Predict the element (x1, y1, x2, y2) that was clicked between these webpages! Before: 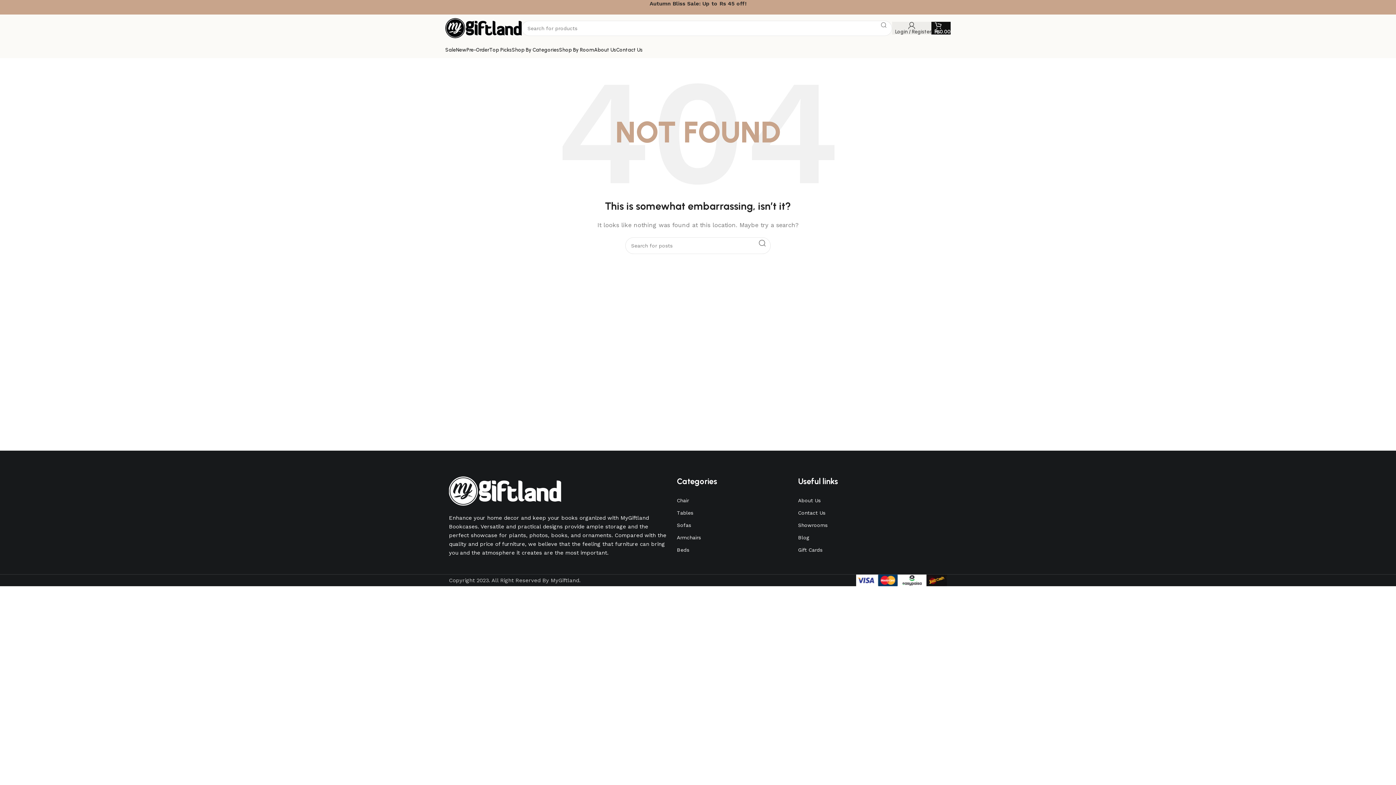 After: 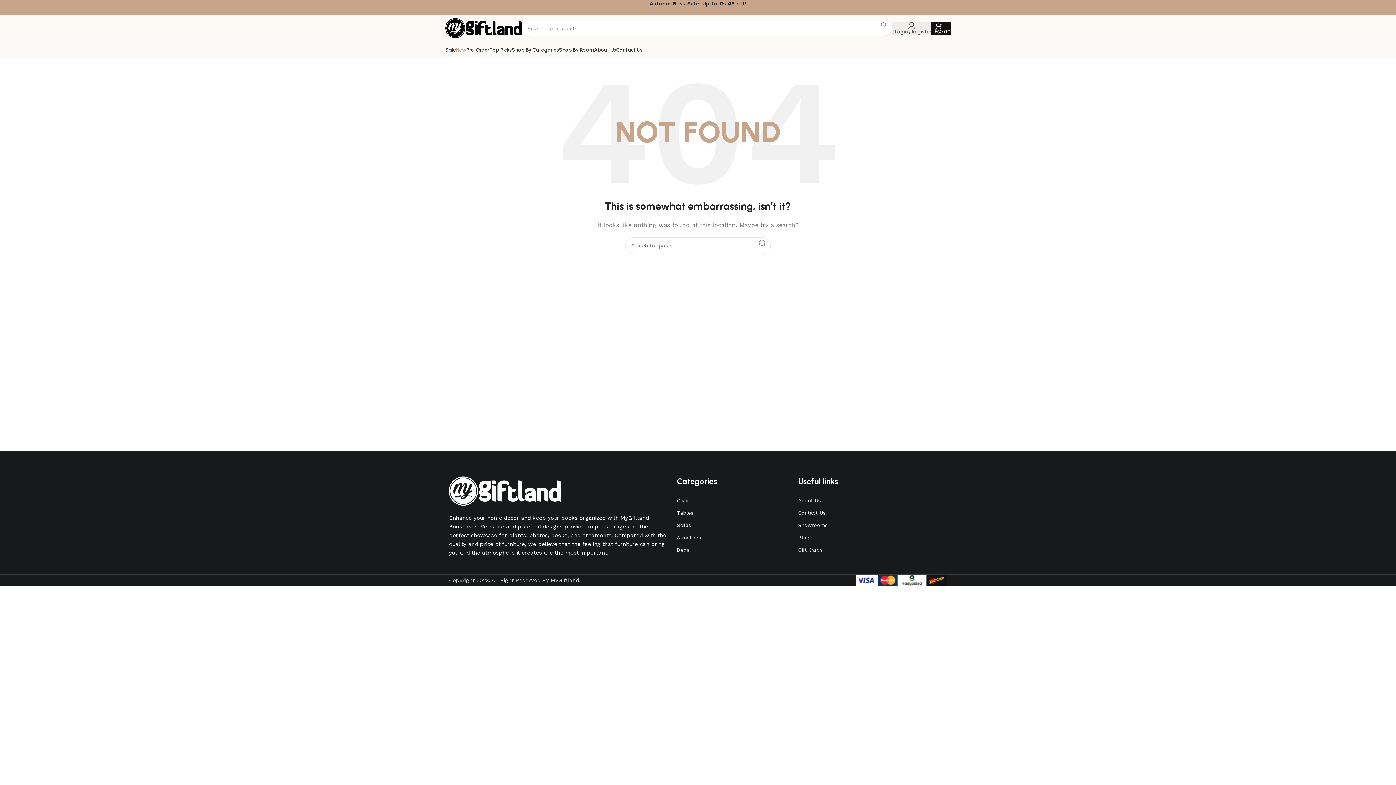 Action: bbox: (456, 42, 466, 57) label: New